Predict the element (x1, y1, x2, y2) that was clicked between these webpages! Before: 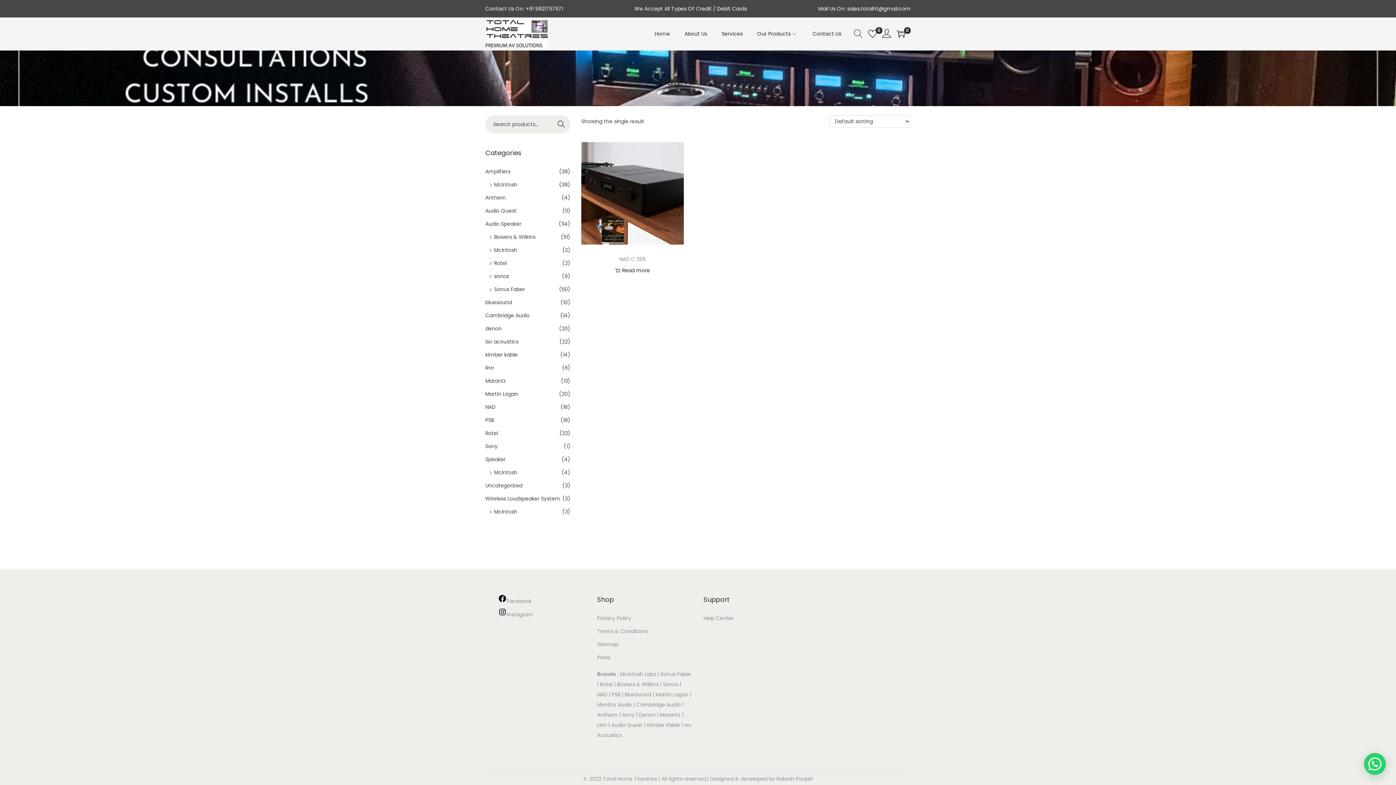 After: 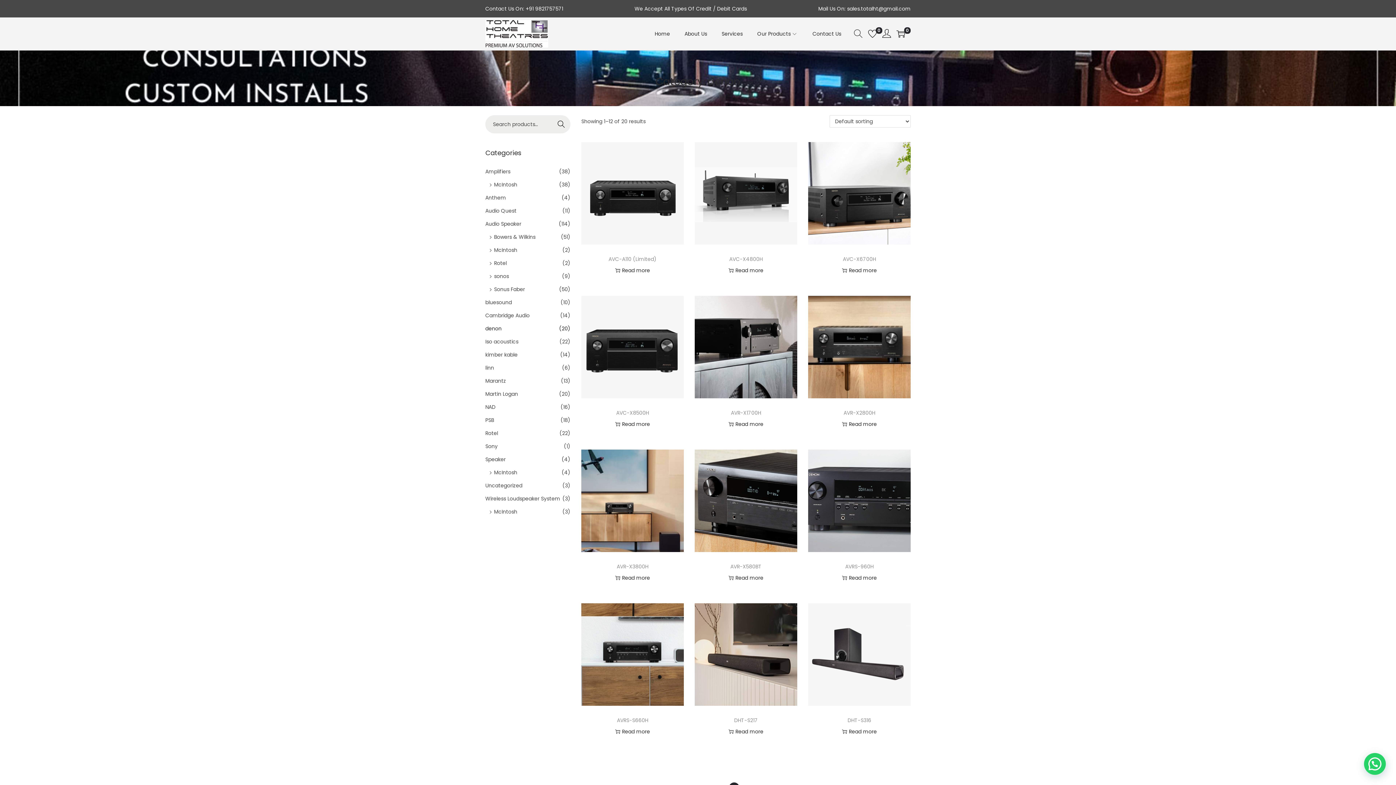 Action: bbox: (485, 325, 501, 332) label: denon